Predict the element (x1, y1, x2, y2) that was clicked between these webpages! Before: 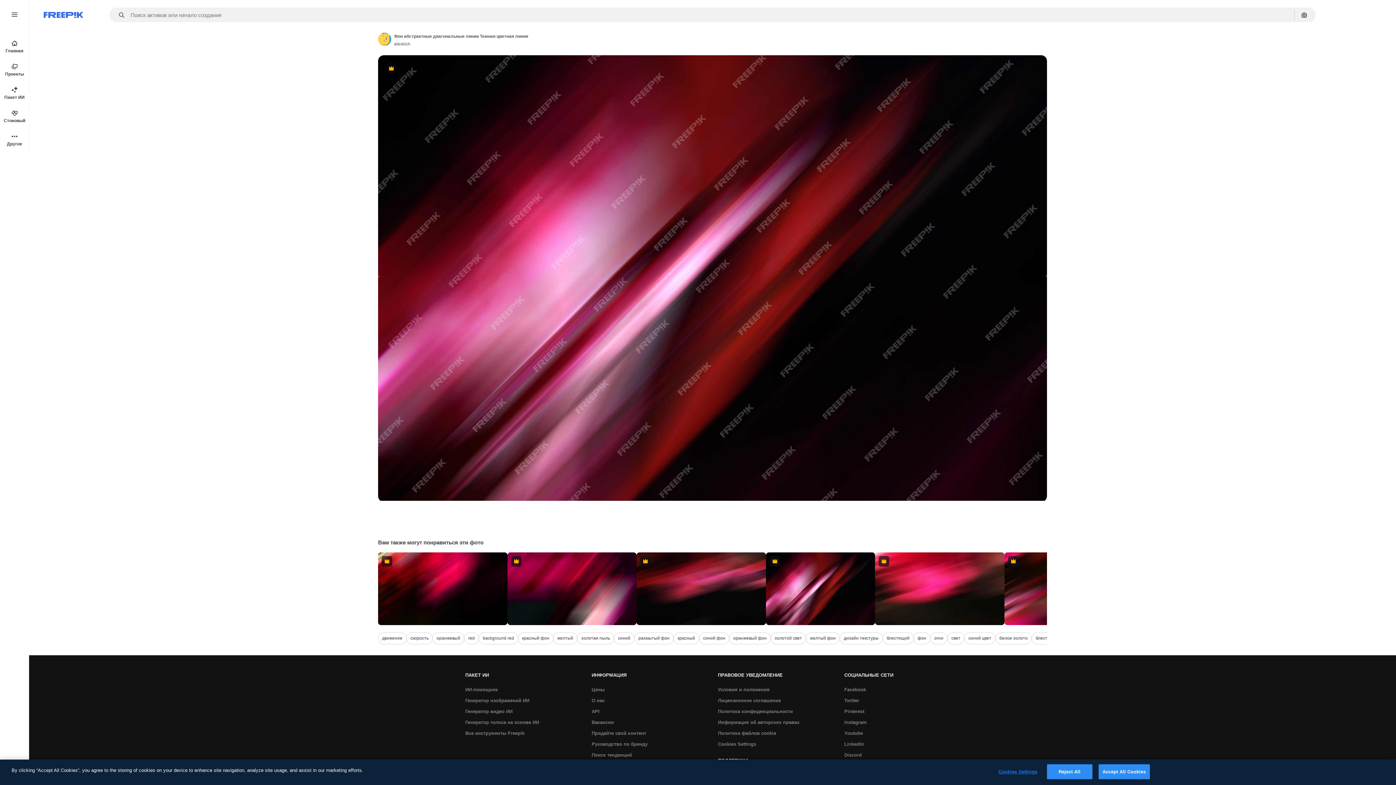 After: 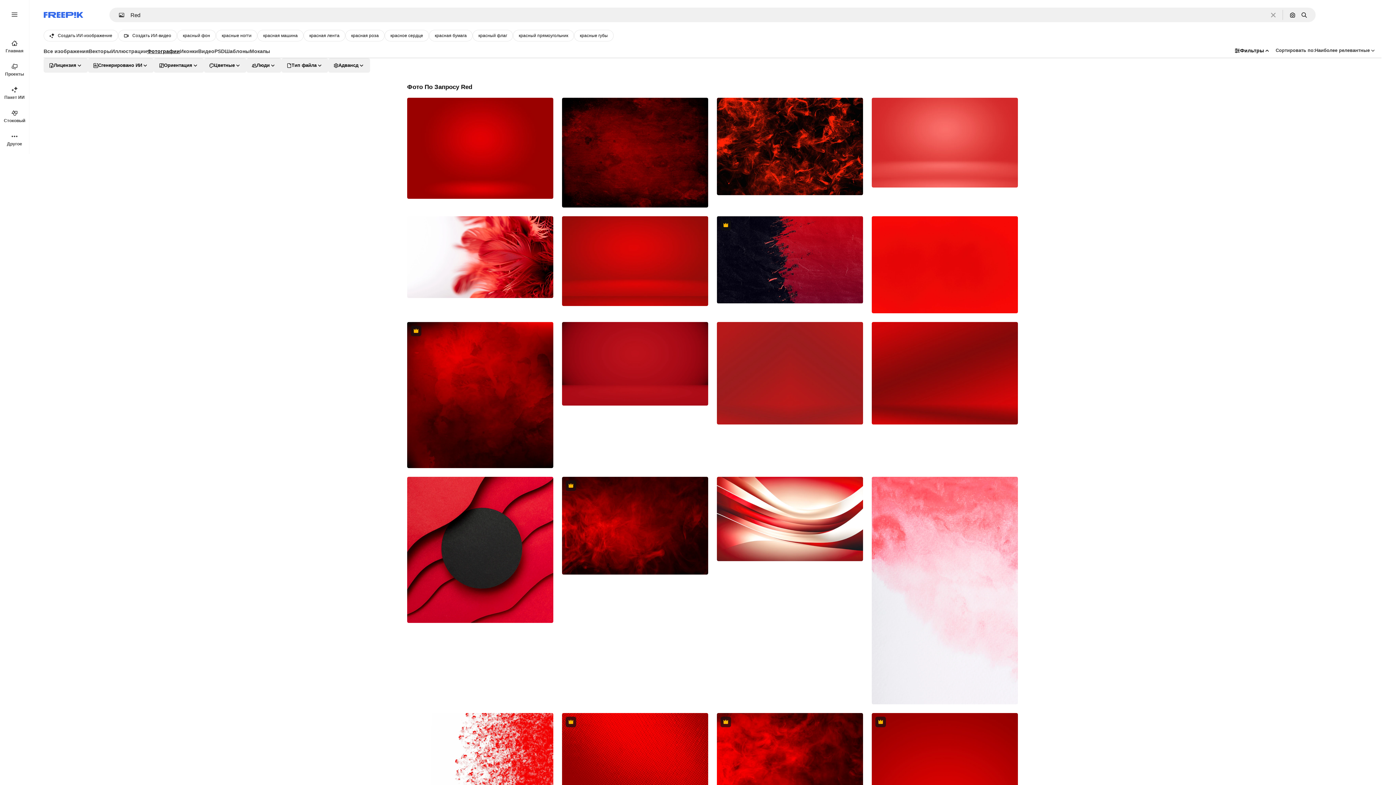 Action: label: red bbox: (464, 632, 478, 644)